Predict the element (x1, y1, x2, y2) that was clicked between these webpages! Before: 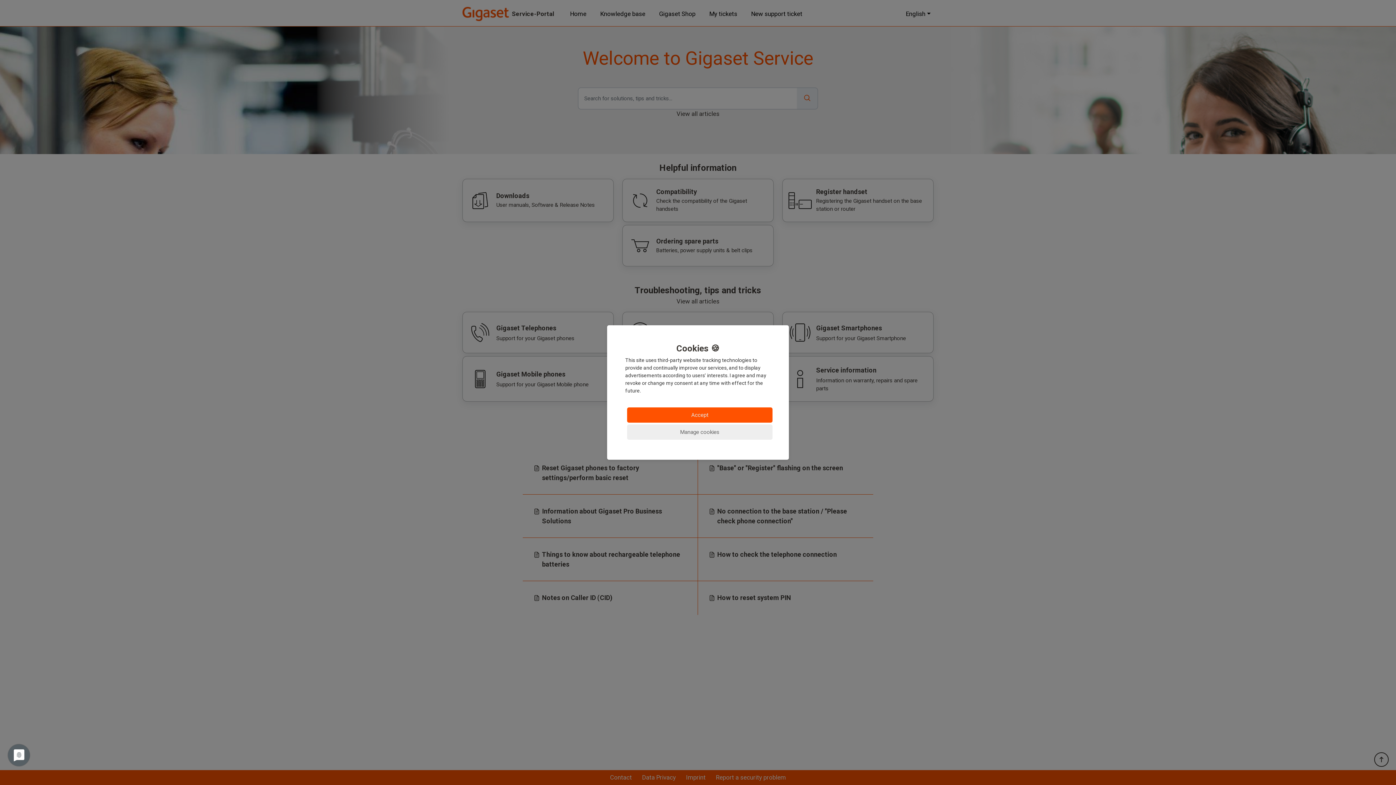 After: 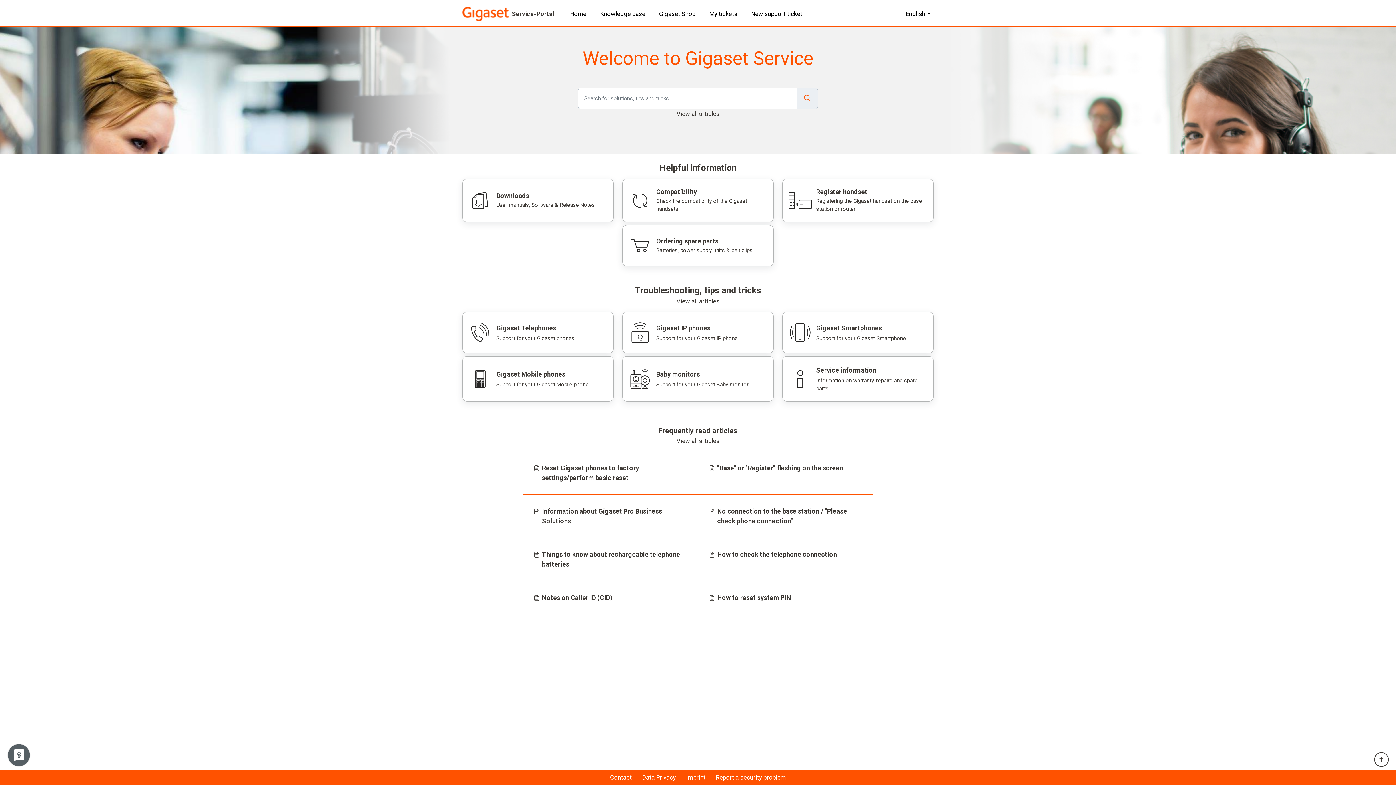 Action: bbox: (627, 407, 772, 422) label: Accept